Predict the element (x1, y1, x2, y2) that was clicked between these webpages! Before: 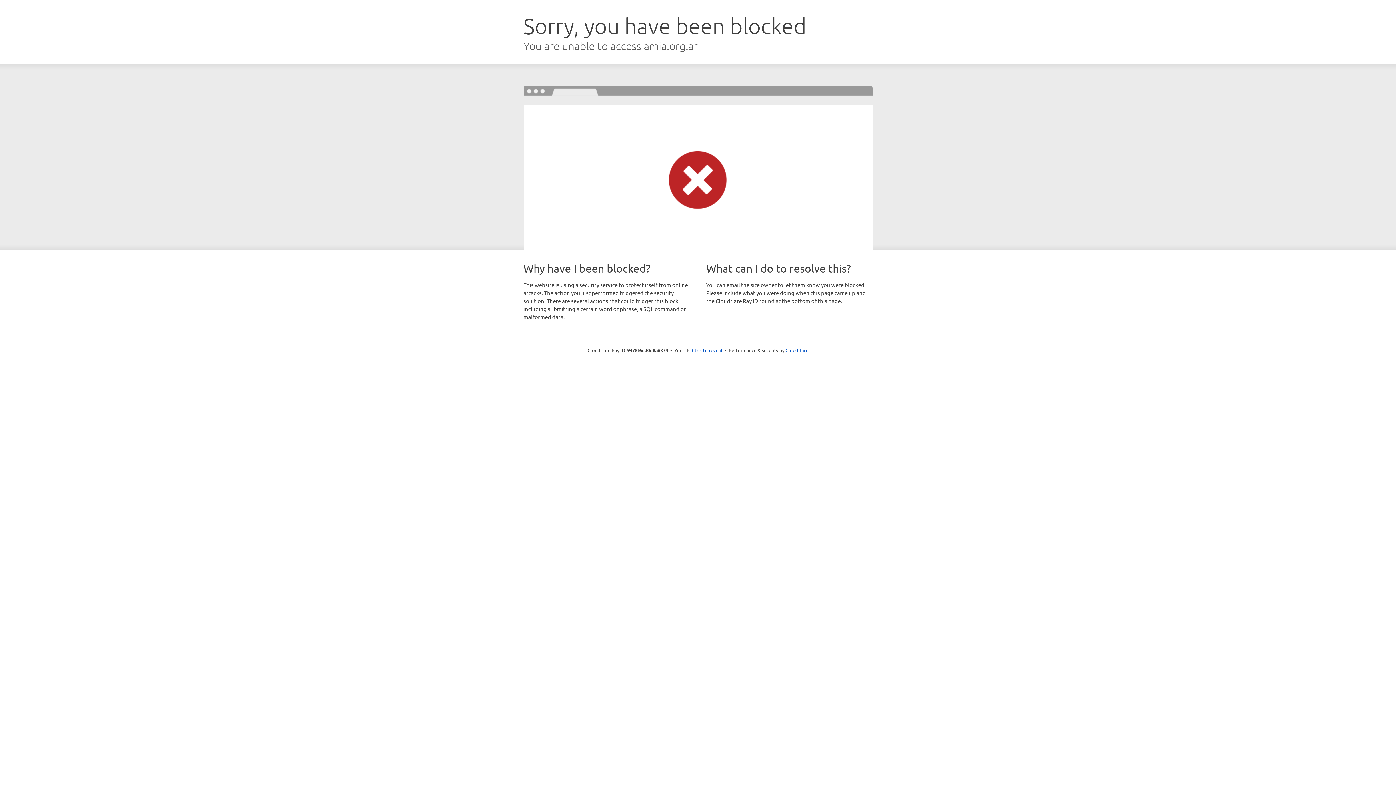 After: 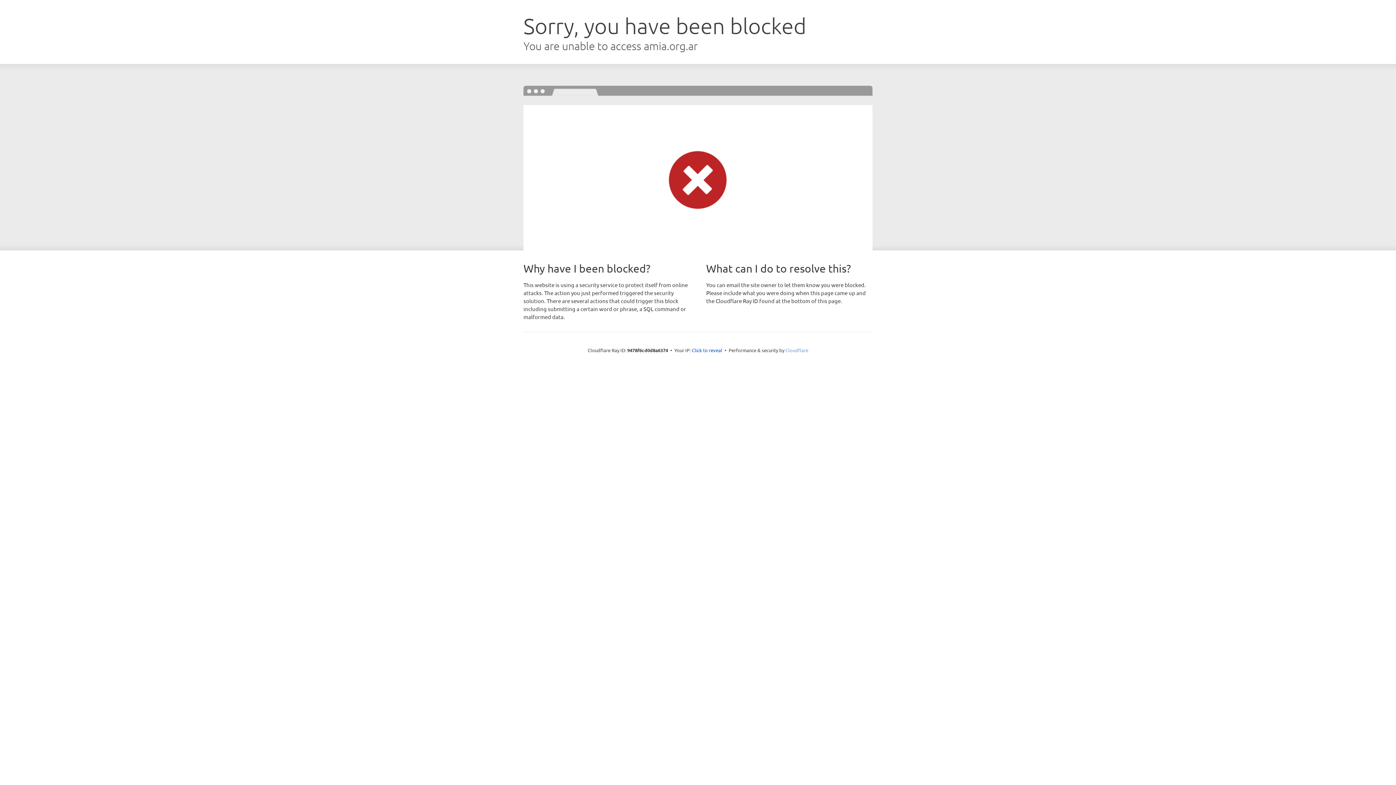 Action: label: Cloudflare bbox: (785, 347, 808, 353)